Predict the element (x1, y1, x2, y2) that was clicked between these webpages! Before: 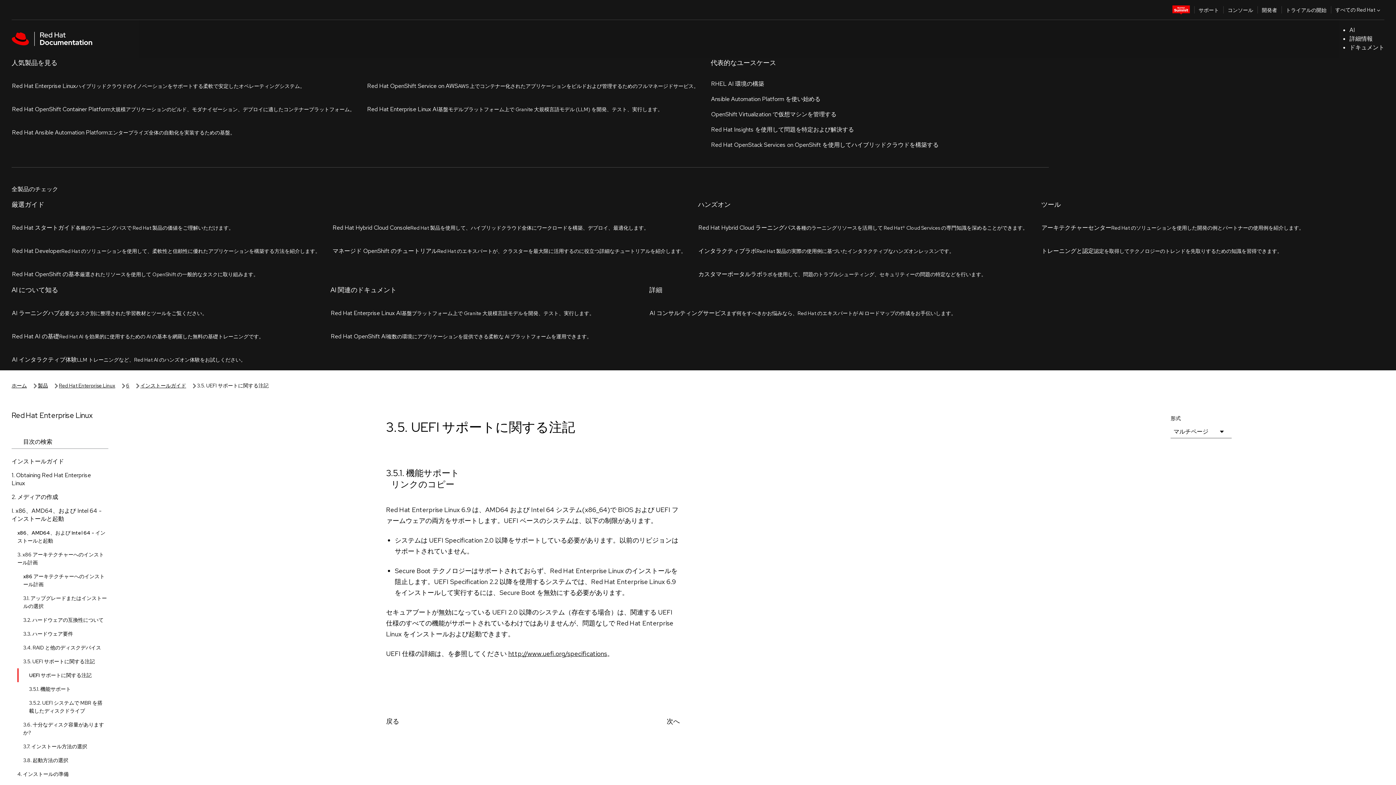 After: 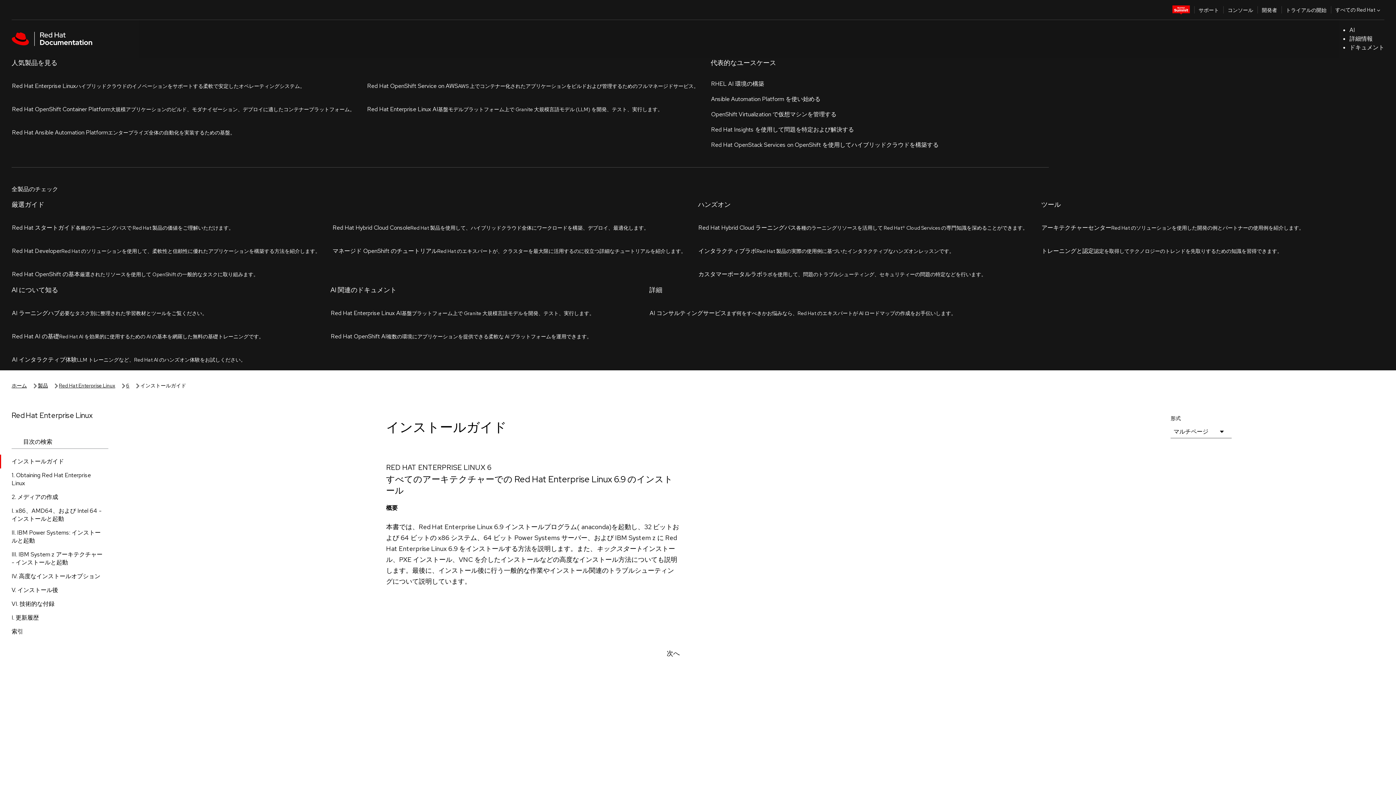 Action: label: インストールガイド bbox: (0, 130, 120, 144)